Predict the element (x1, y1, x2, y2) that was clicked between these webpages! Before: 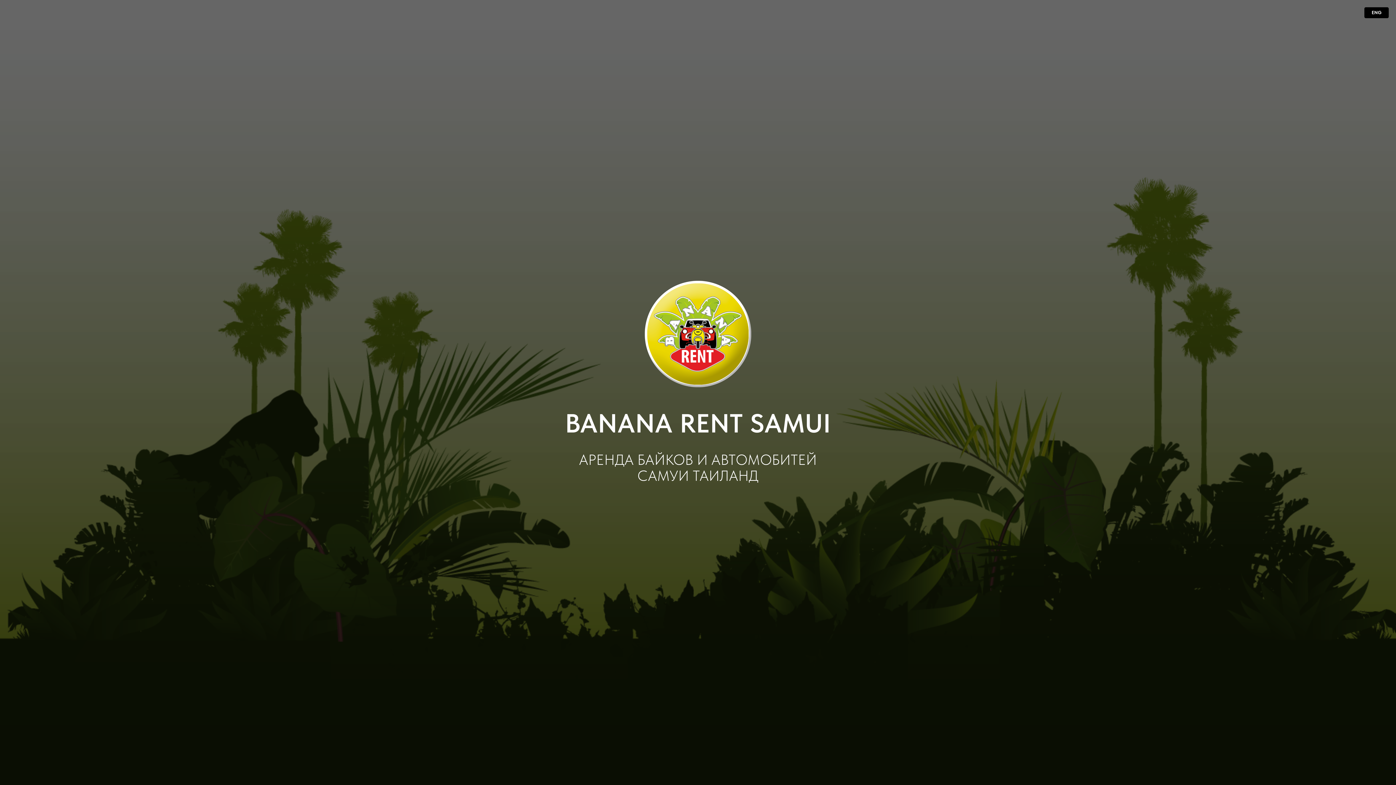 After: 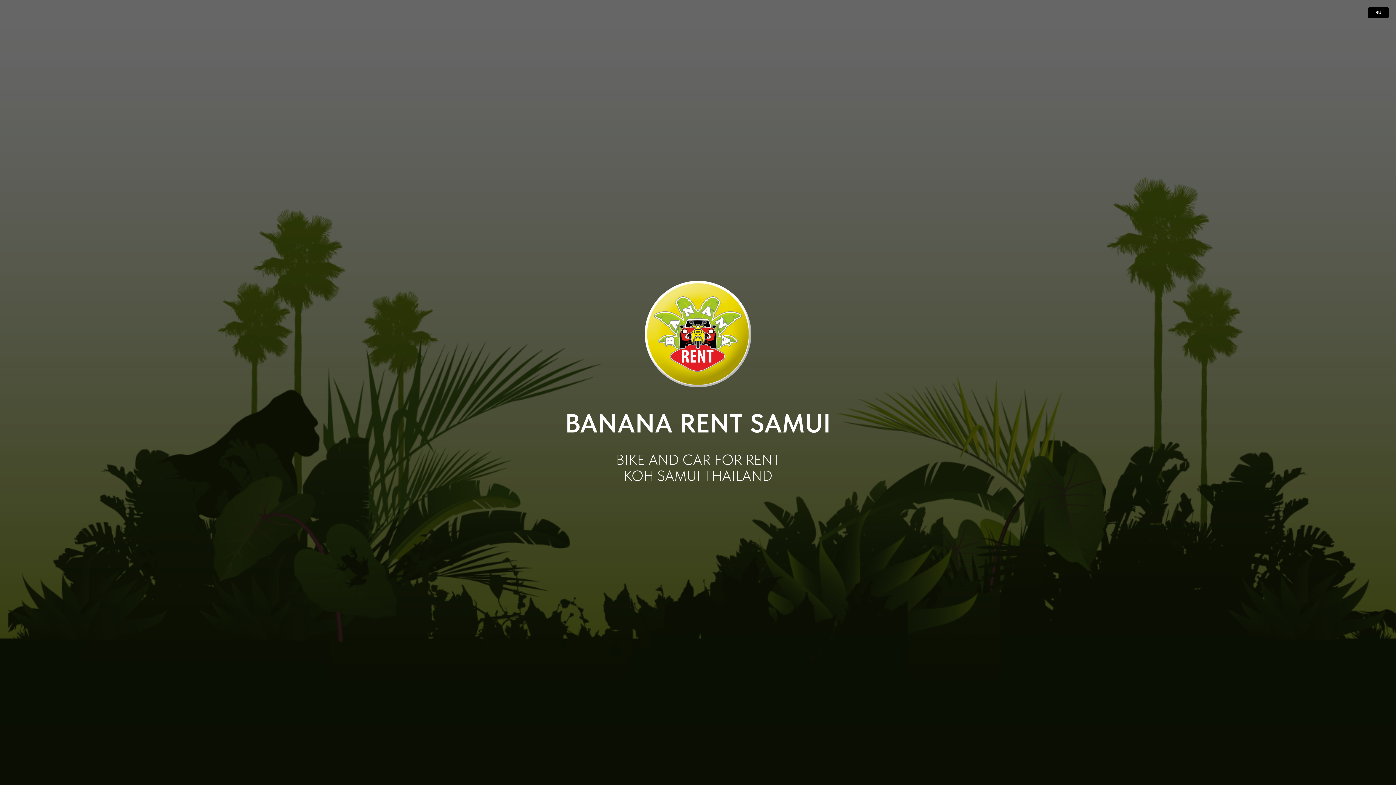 Action: label: ENG bbox: (1364, 7, 1389, 18)